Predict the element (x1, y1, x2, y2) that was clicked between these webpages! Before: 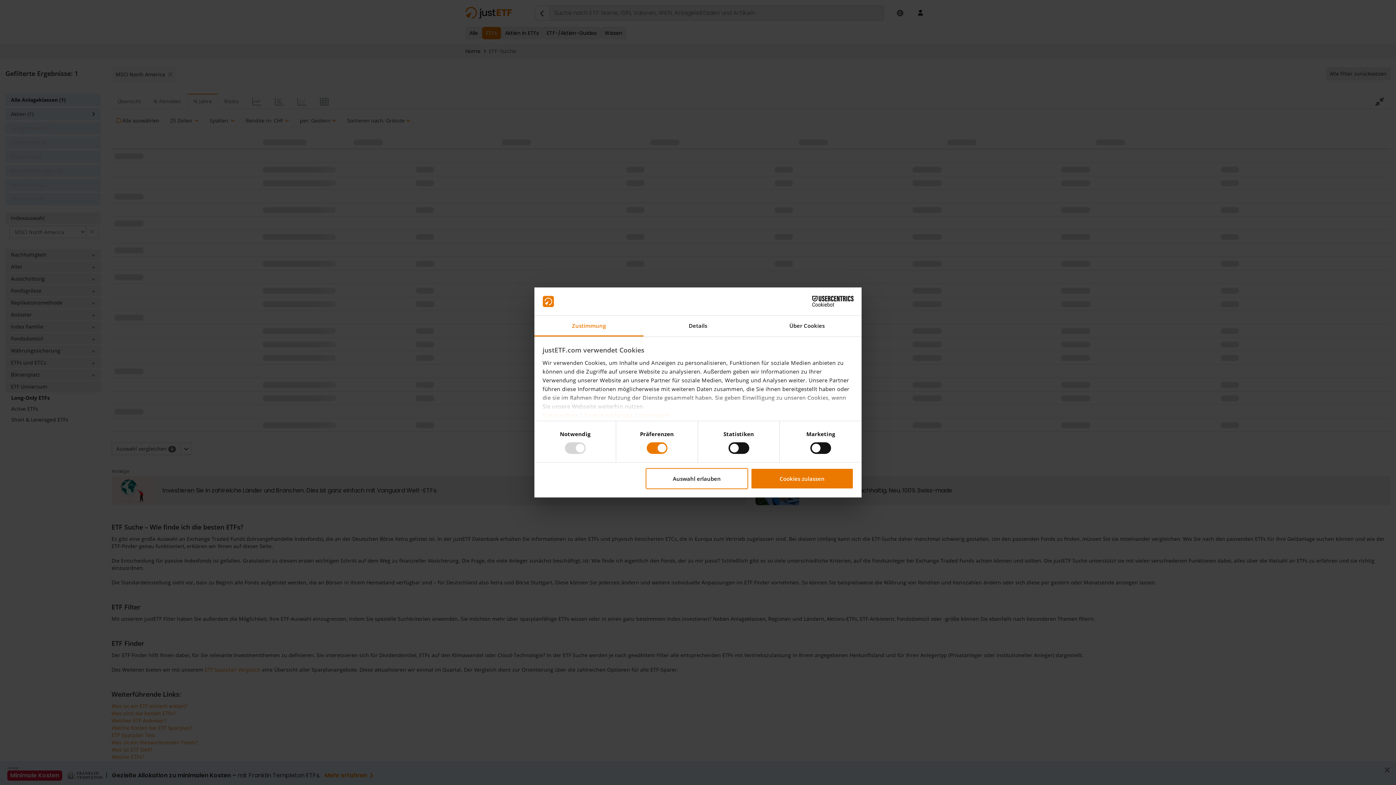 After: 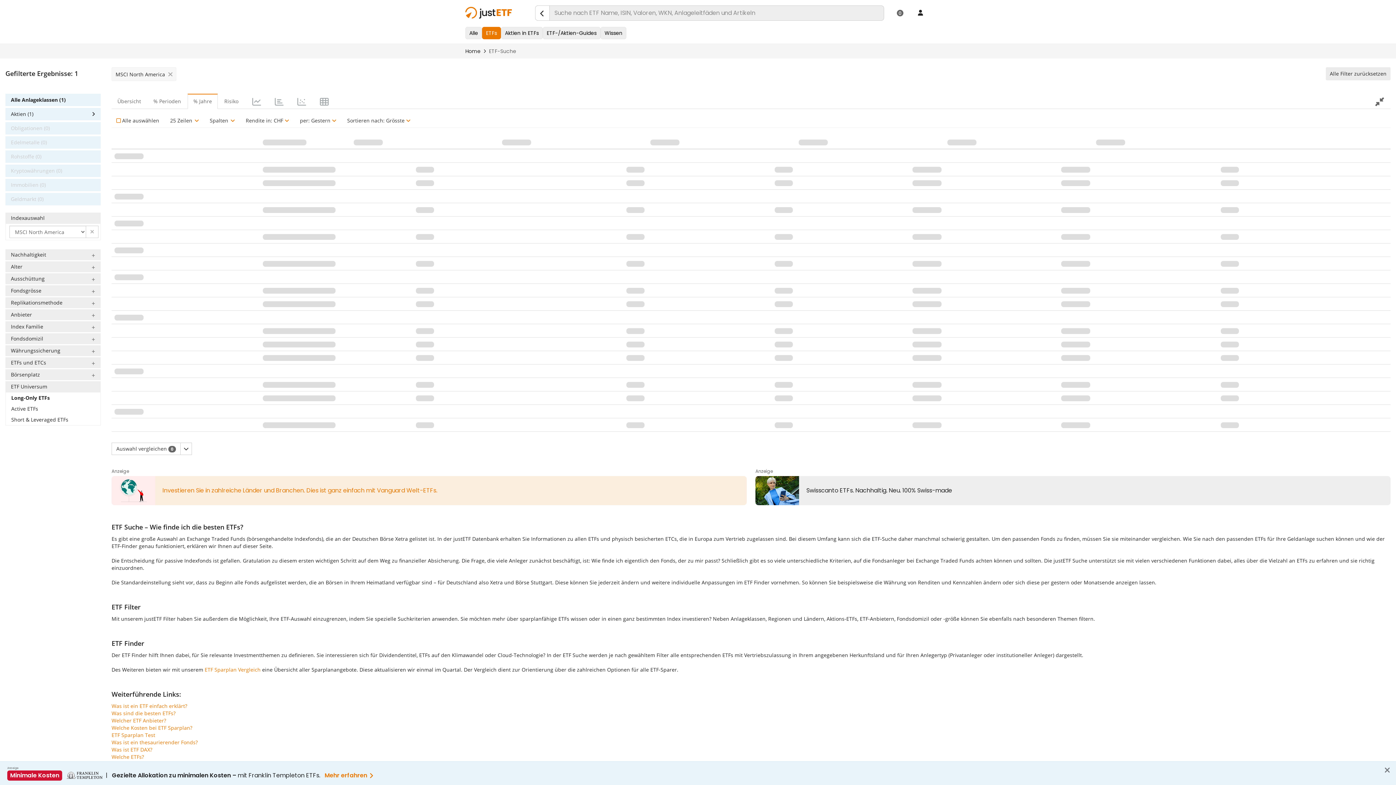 Action: label: Auswahl erlauben bbox: (645, 468, 748, 489)